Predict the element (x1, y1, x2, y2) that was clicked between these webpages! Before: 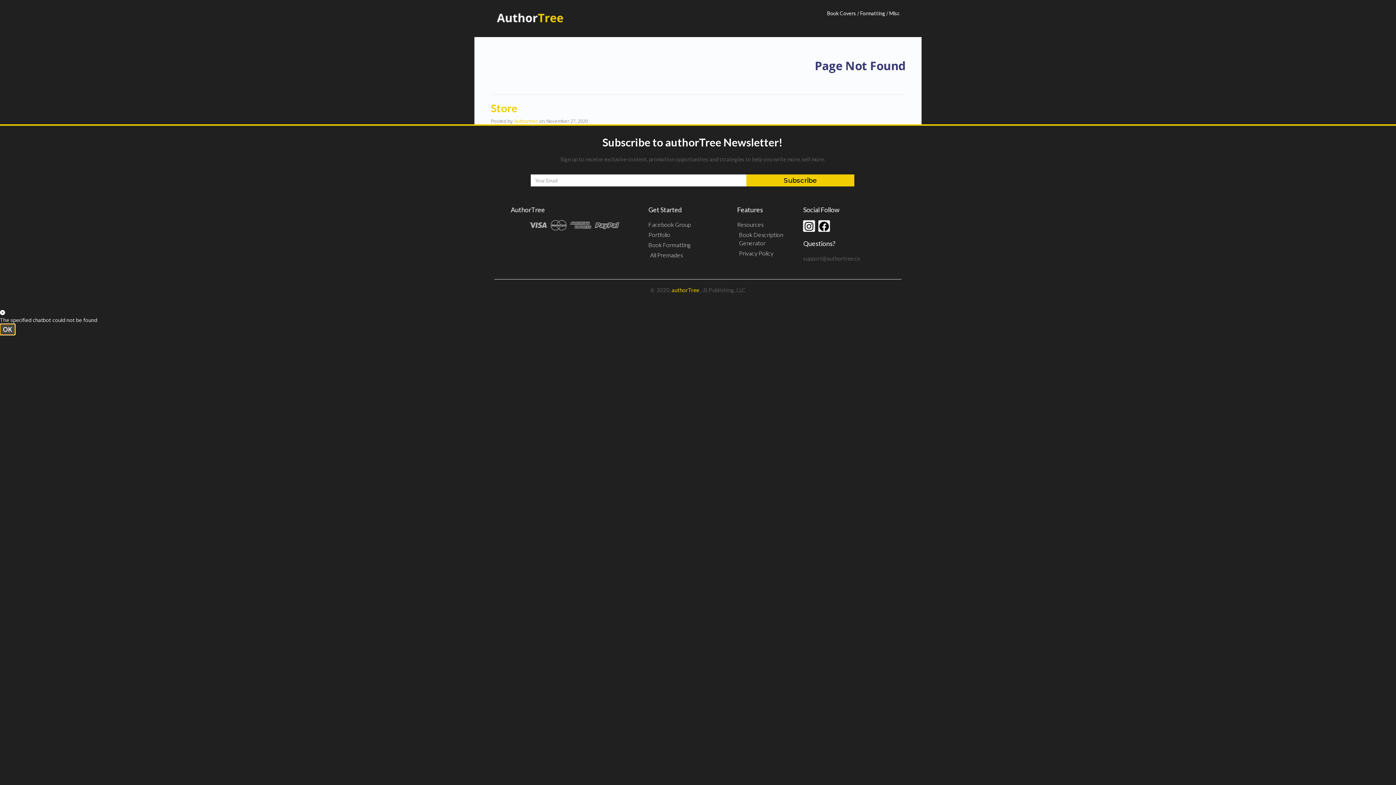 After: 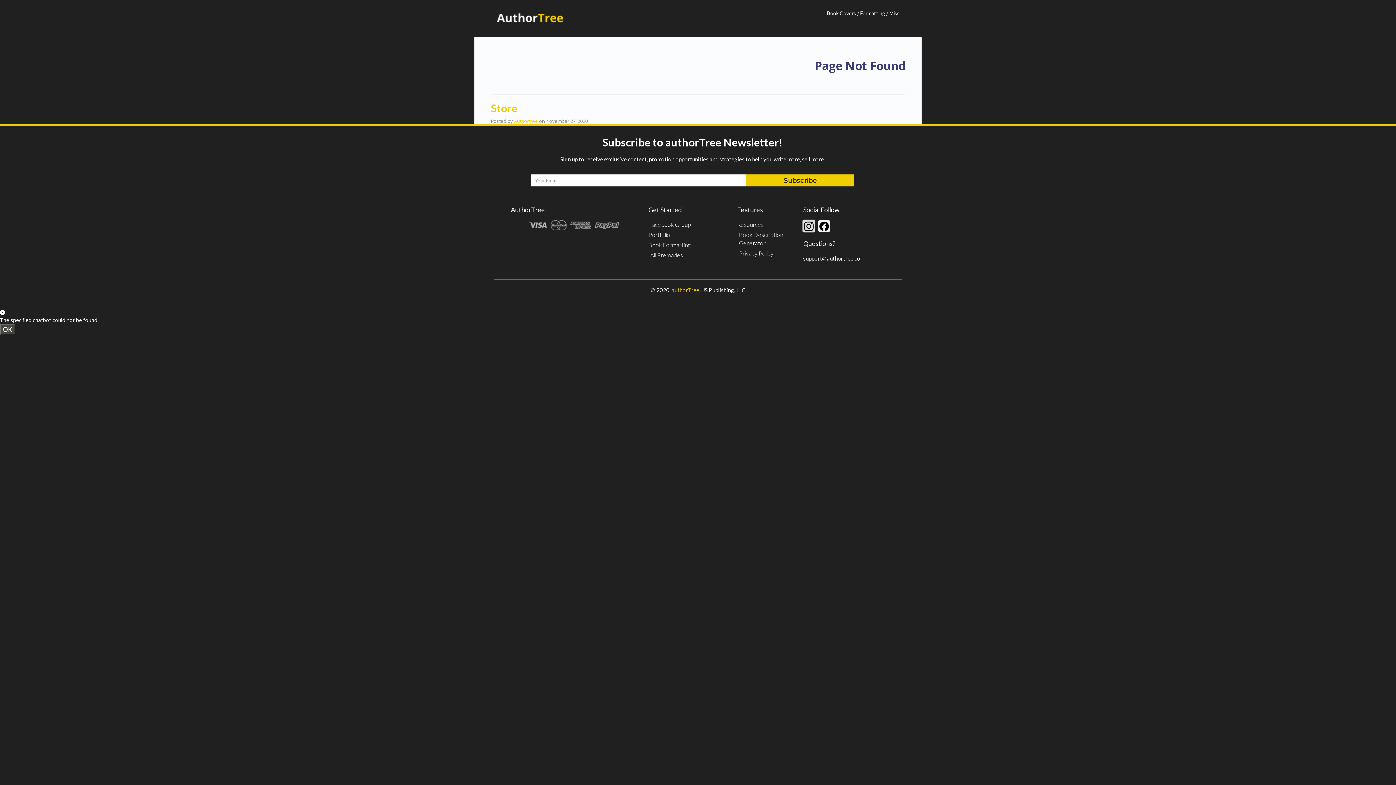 Action: label: Instagram bbox: (803, 220, 815, 232)